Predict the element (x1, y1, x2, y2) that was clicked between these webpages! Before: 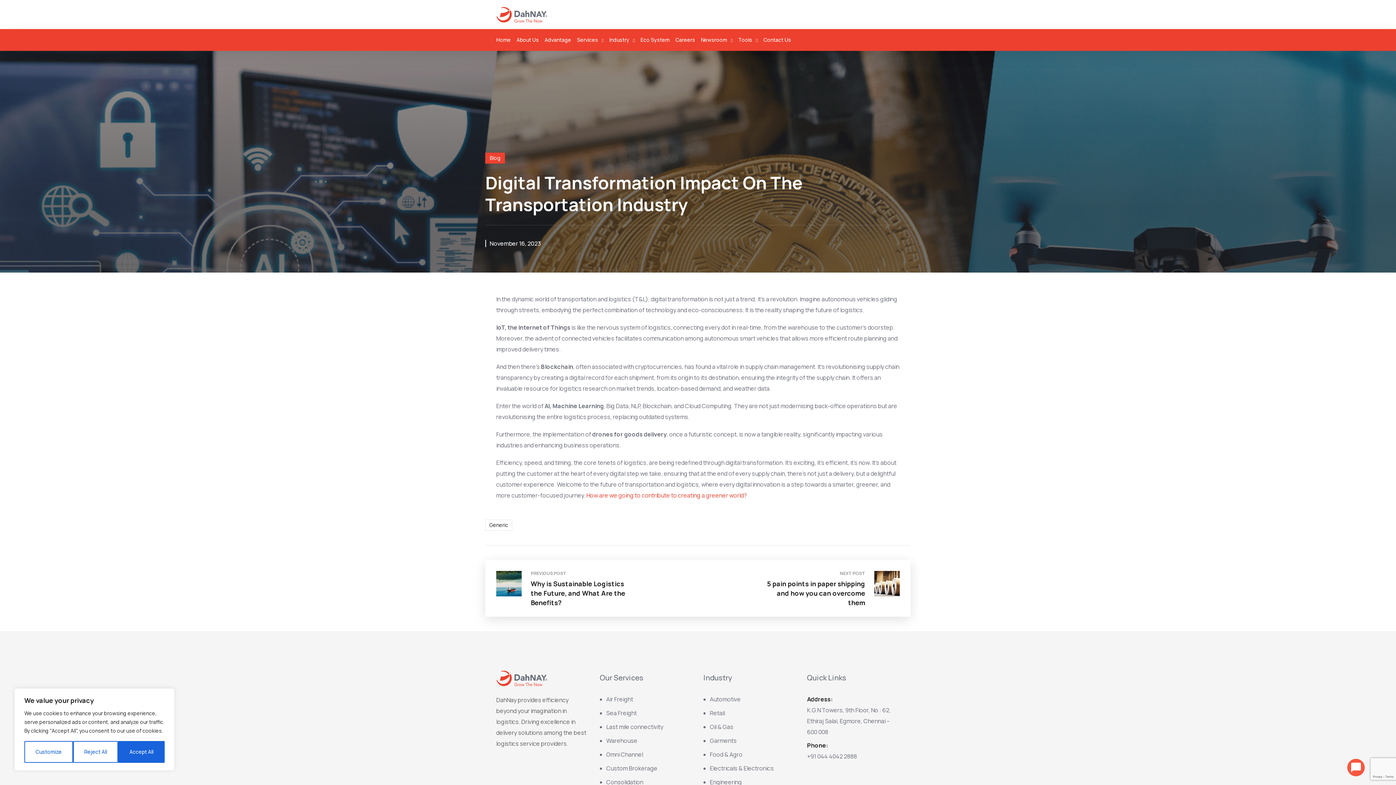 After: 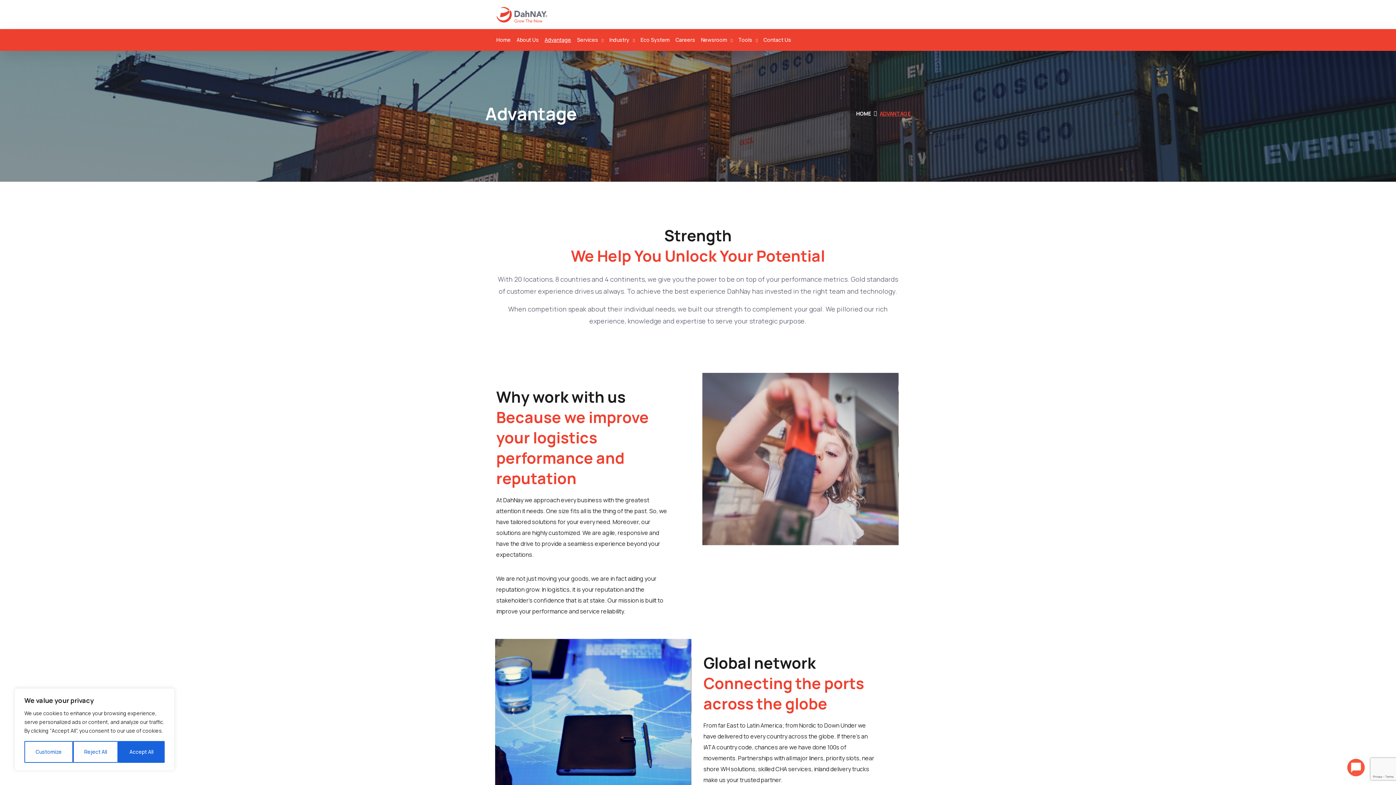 Action: label: Advantage bbox: (541, 29, 574, 50)